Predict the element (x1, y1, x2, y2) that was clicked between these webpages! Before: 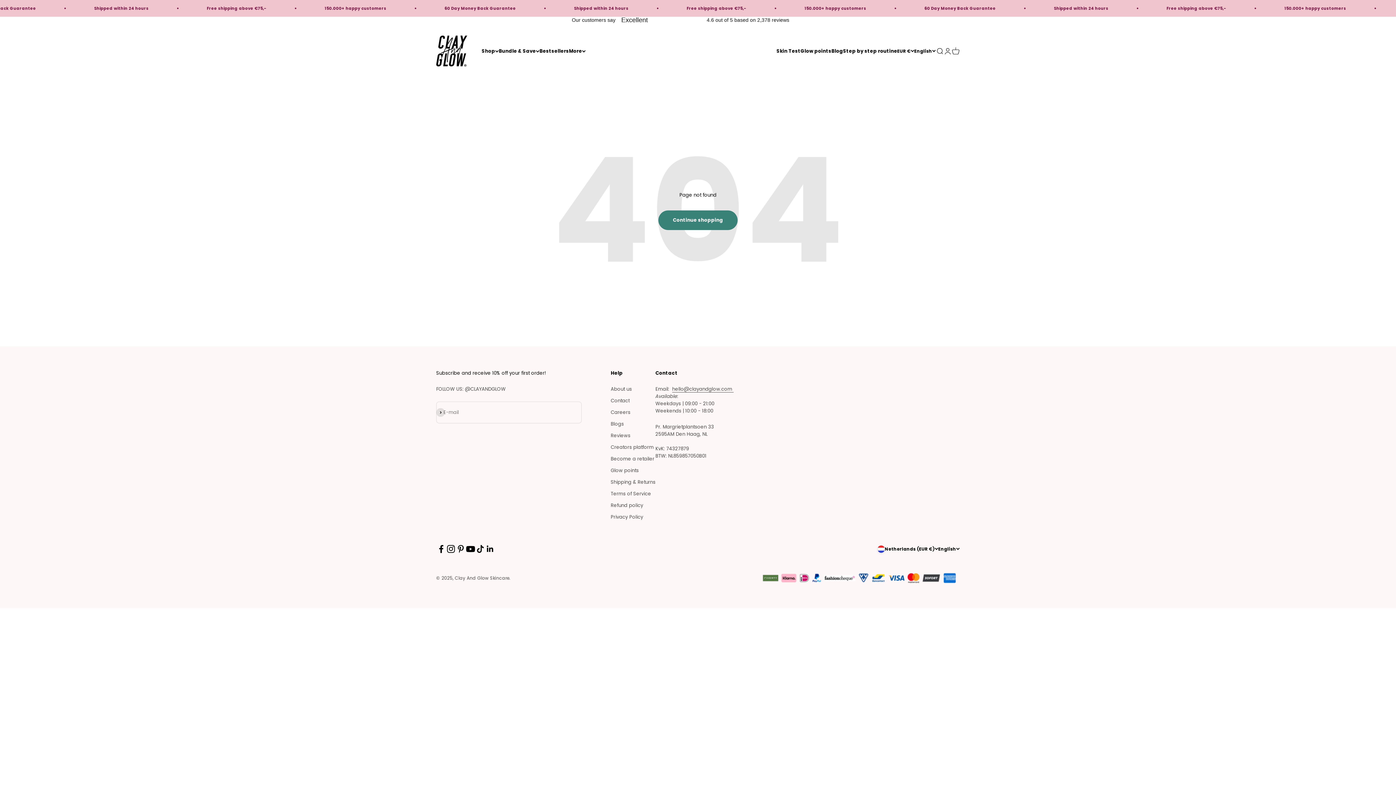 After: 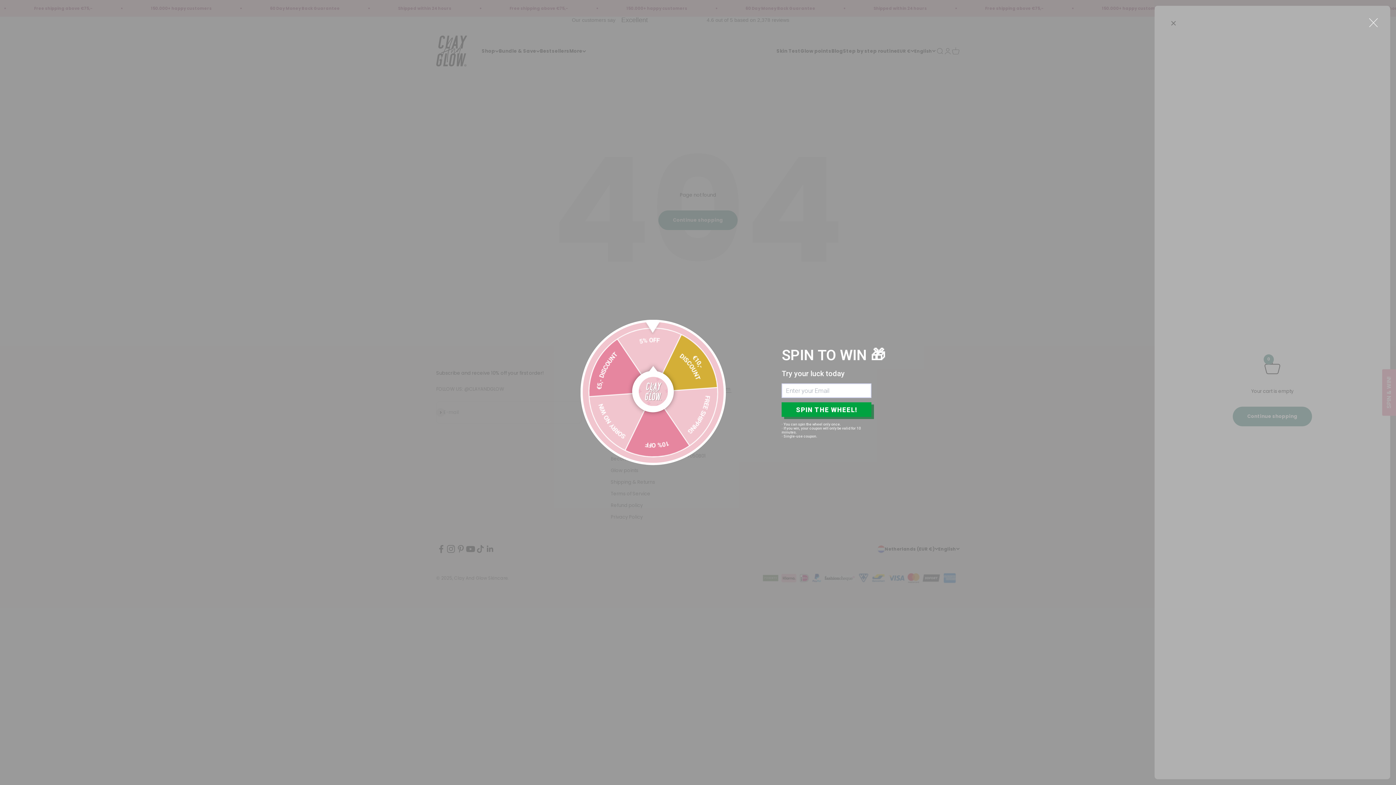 Action: bbox: (952, 47, 960, 55) label: Open cart
0